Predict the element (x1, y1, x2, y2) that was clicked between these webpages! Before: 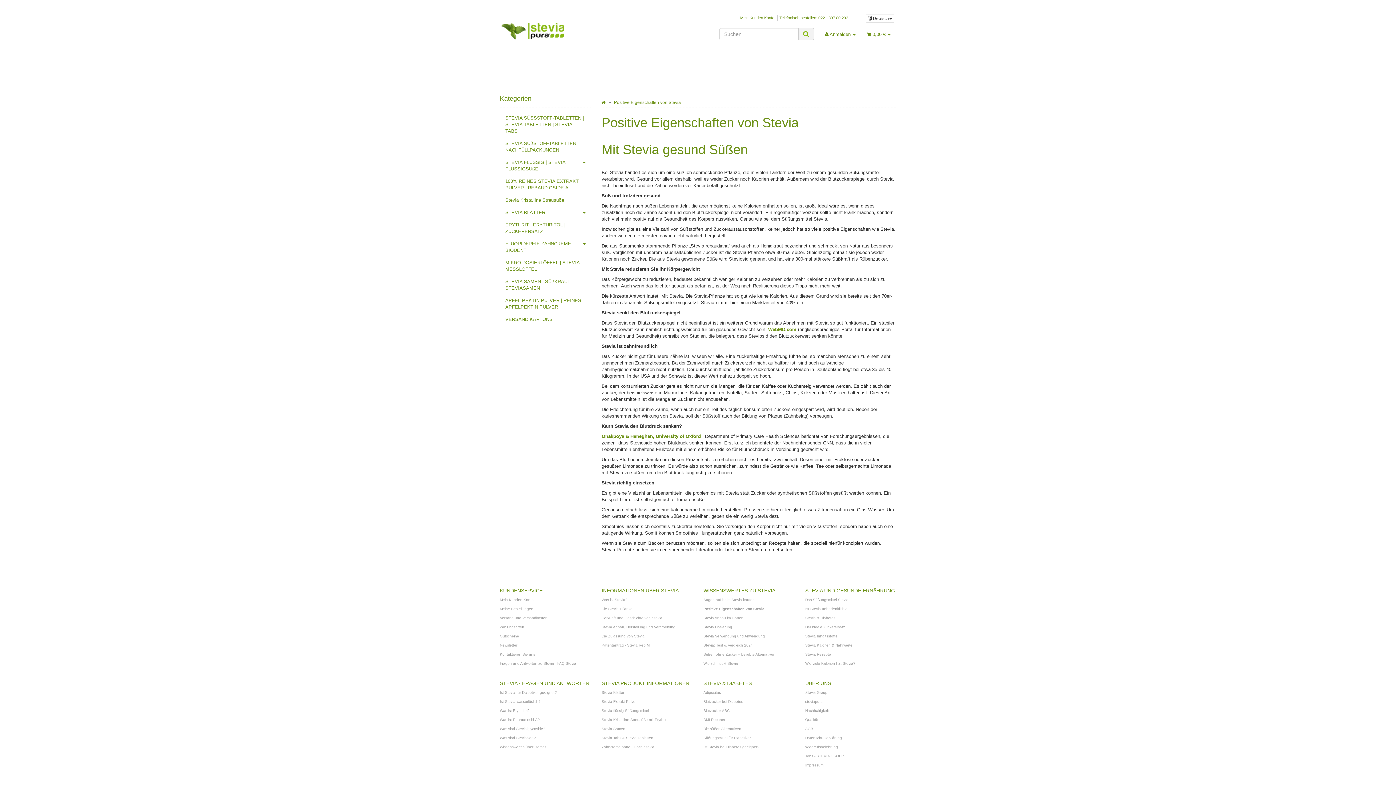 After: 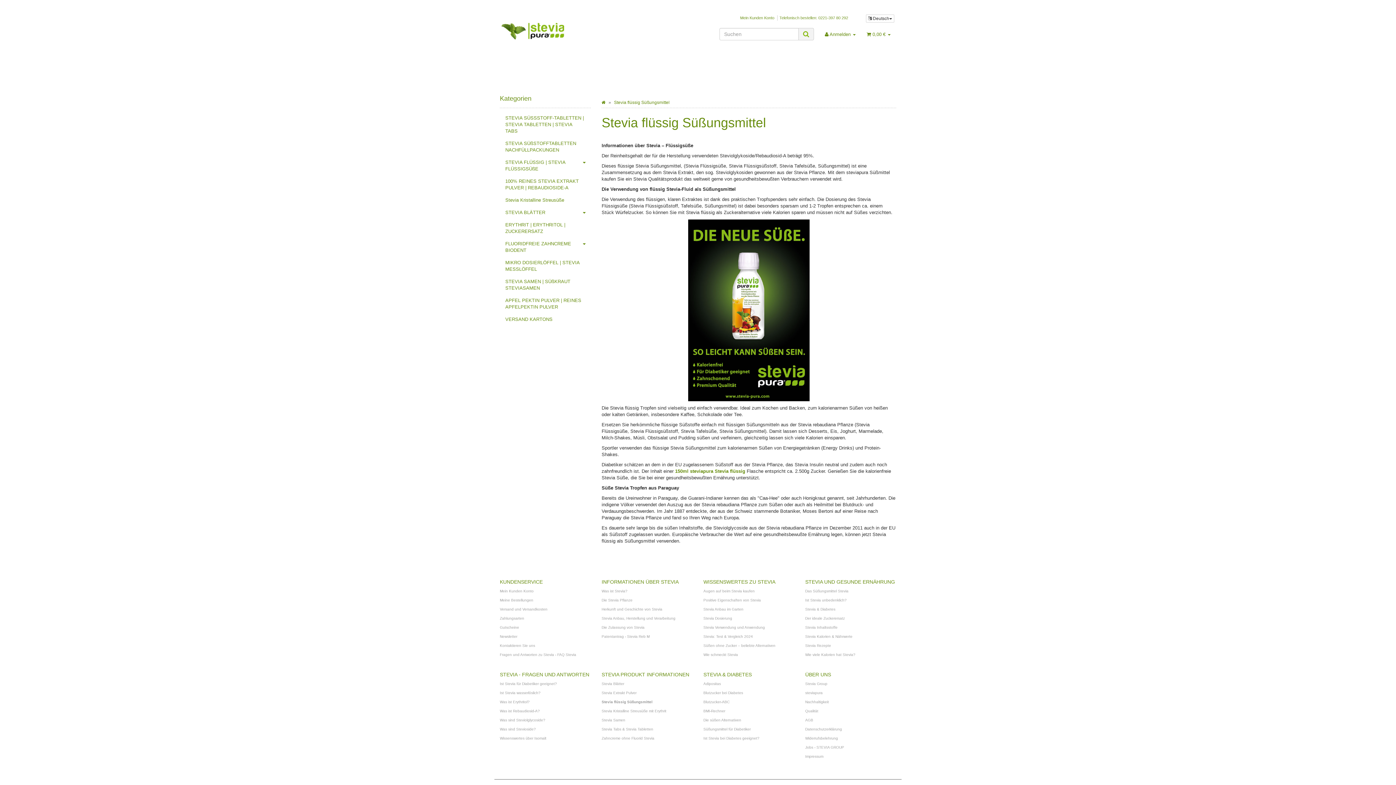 Action: label: Stevia flüssig Süßungsmittel bbox: (601, 706, 692, 715)